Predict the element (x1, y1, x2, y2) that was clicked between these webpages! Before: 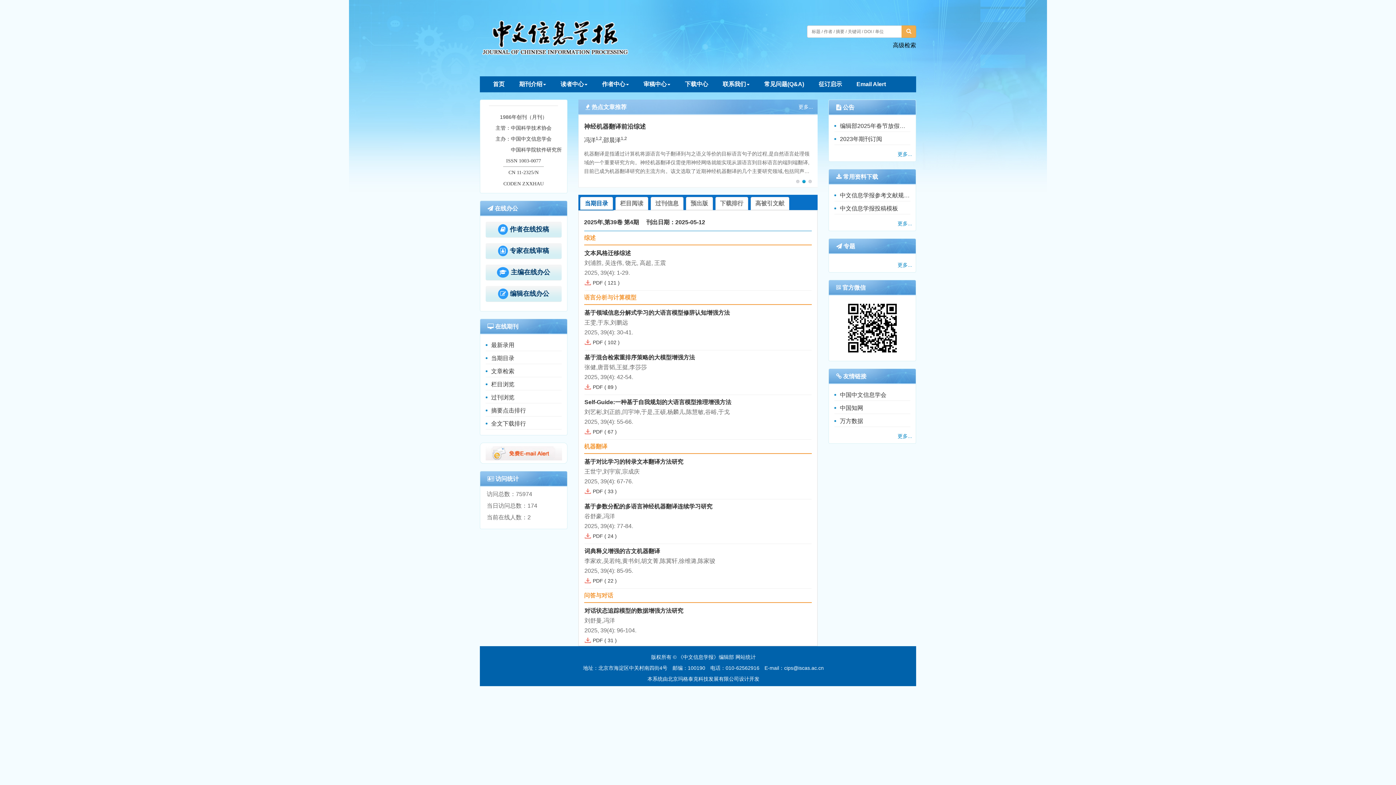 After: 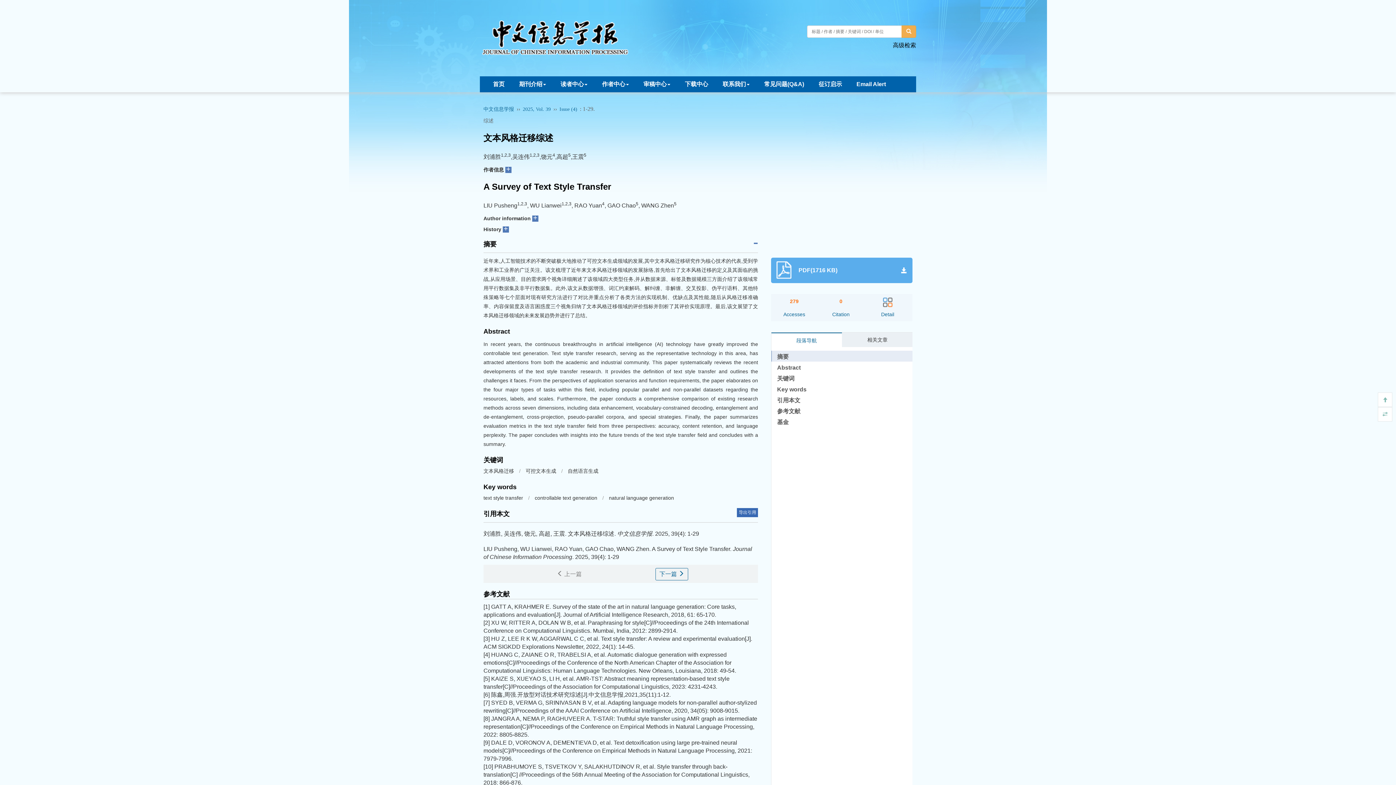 Action: label: 文本风格迁移综述 bbox: (584, 250, 631, 256)